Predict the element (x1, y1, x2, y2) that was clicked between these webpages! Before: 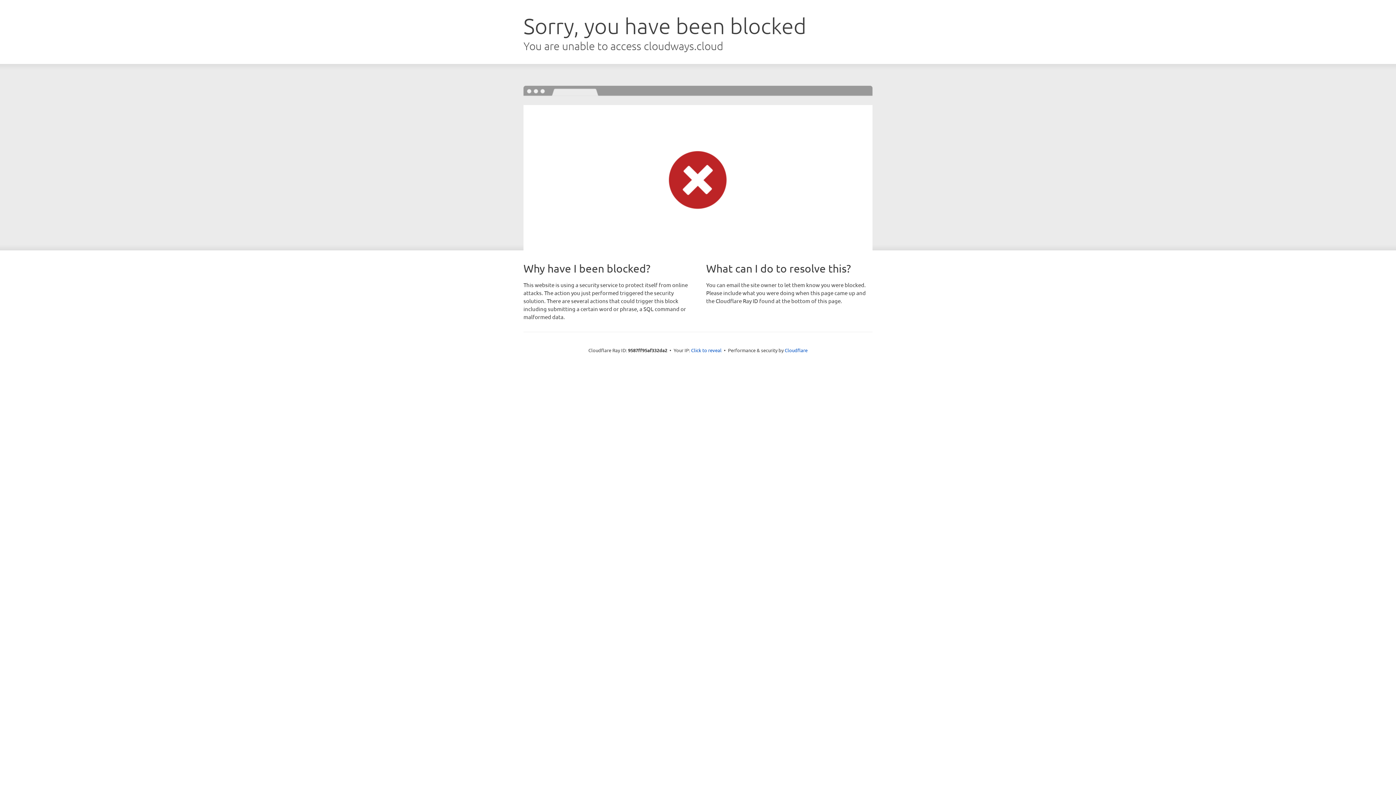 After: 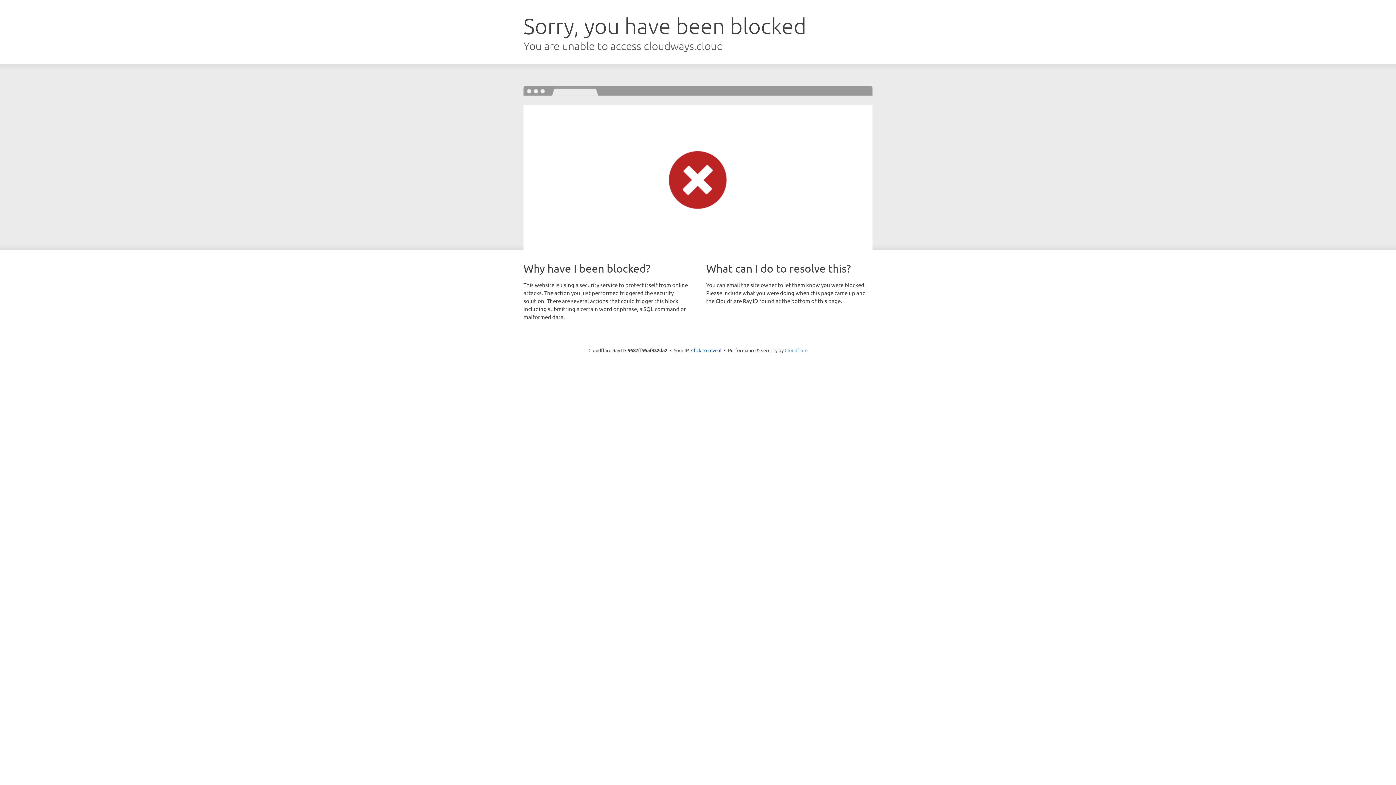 Action: label: Cloudflare bbox: (784, 347, 807, 353)